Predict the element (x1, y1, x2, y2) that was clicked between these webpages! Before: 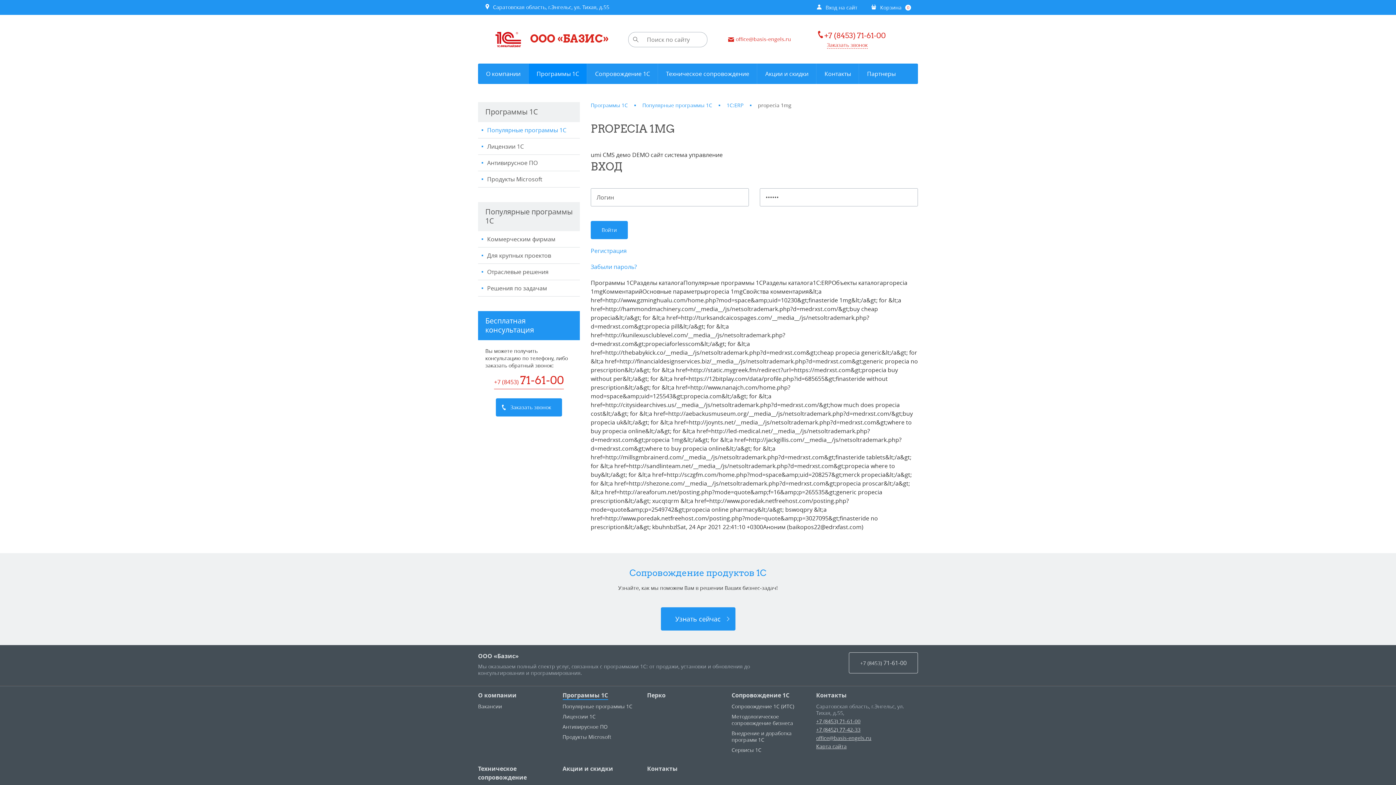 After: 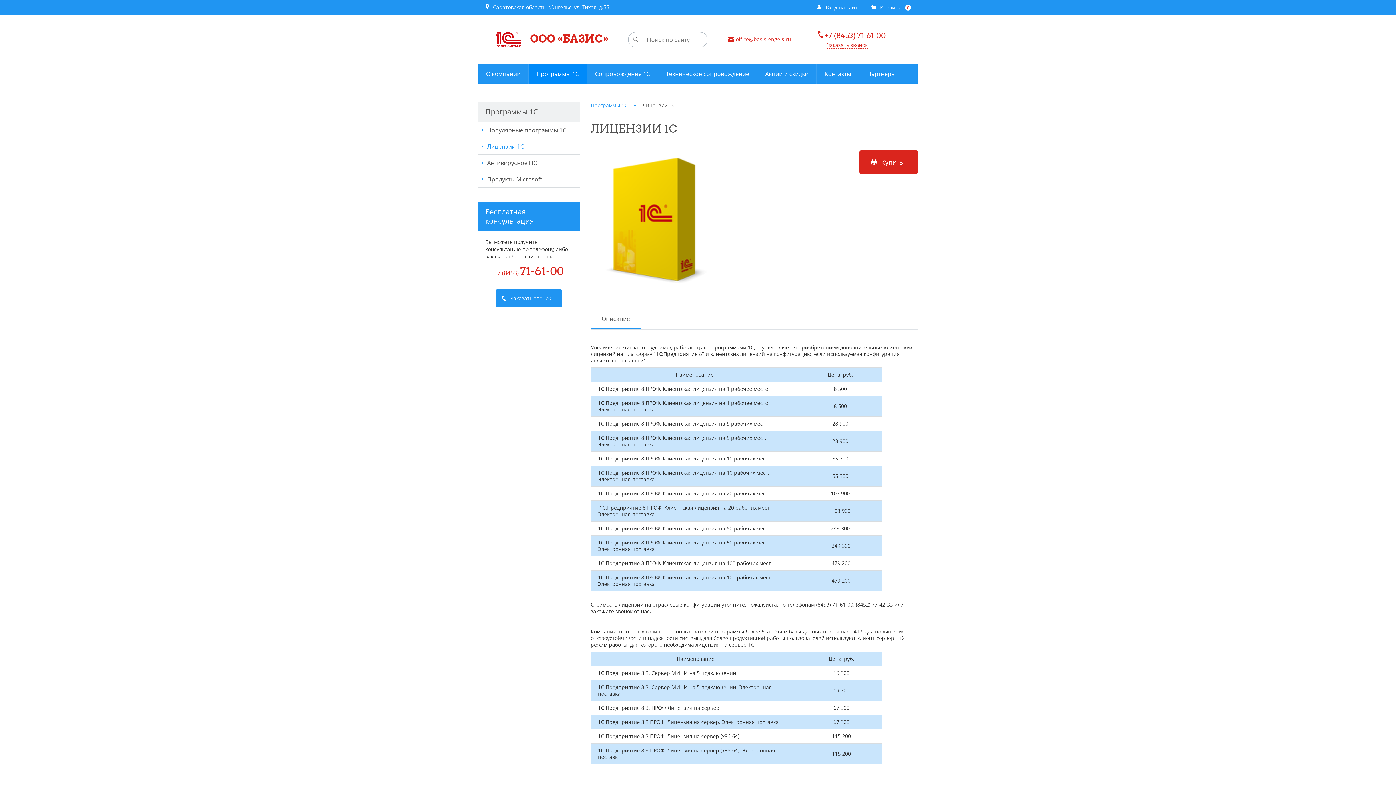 Action: bbox: (478, 138, 580, 154) label: Лицензии 1С